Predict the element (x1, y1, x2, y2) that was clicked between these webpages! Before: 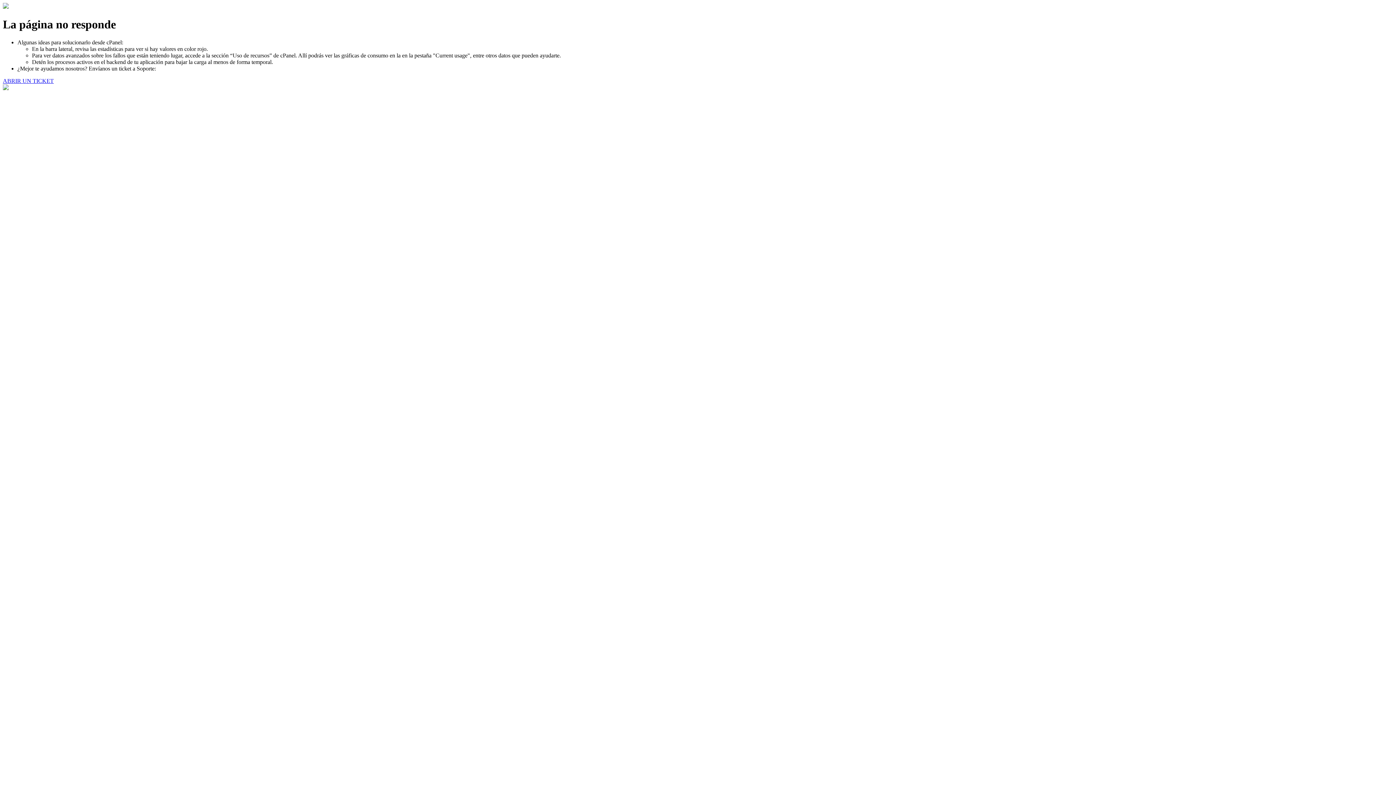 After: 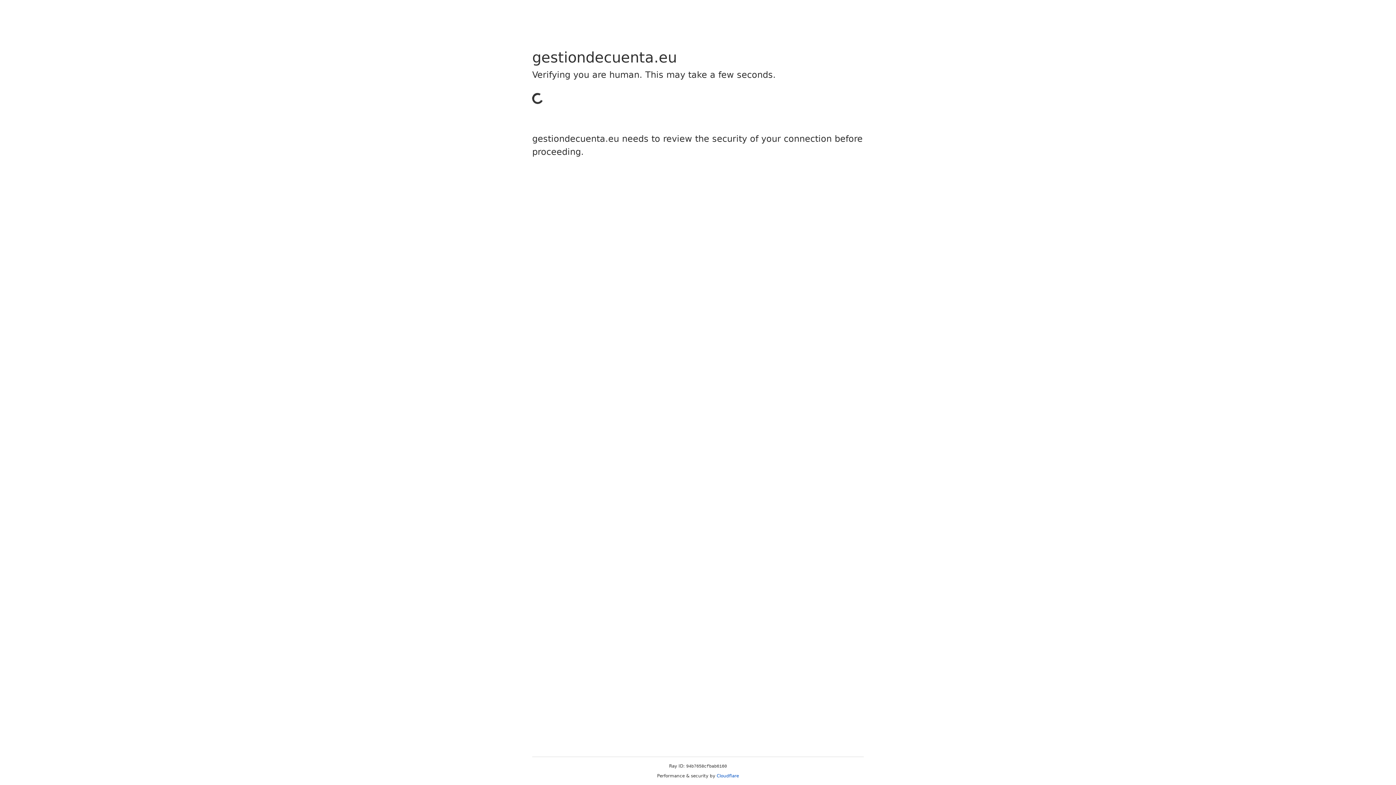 Action: bbox: (2, 77, 53, 83) label: ABRIR UN TICKET